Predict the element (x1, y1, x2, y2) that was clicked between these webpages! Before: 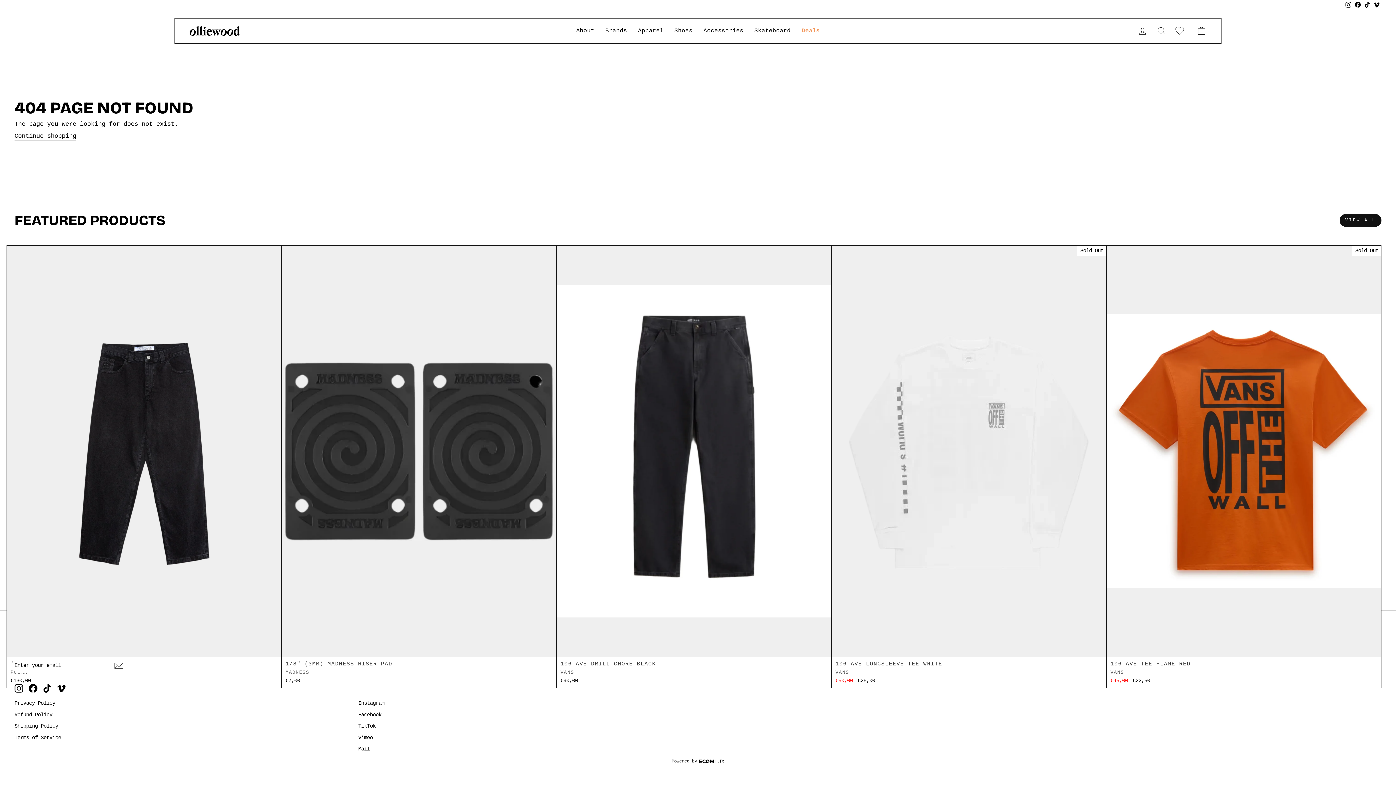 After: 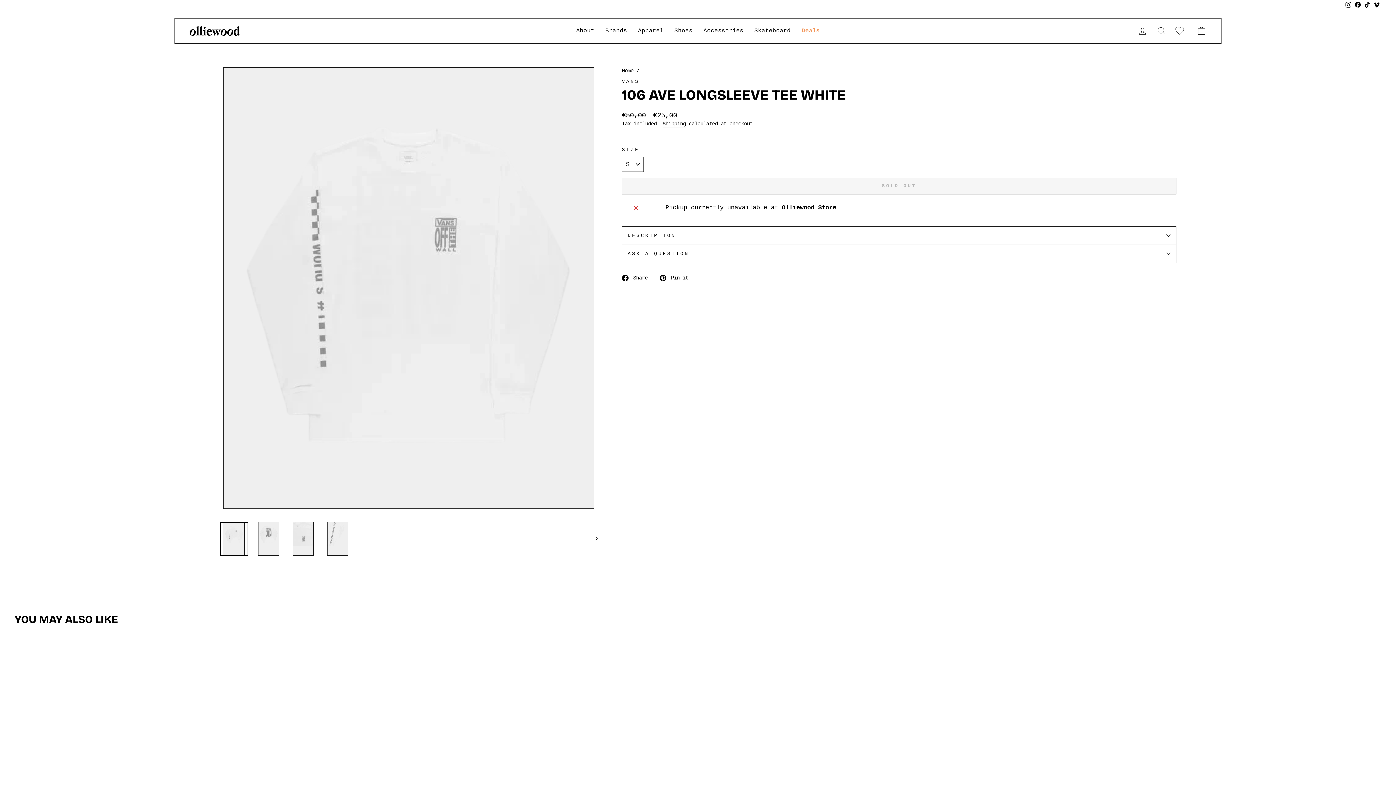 Action: label: 106 AVE LONGSLEEVE TEE WHITE
VANS
Regular price
€50,00 
Sale price
€25,00 bbox: (832, 657, 1106, 687)